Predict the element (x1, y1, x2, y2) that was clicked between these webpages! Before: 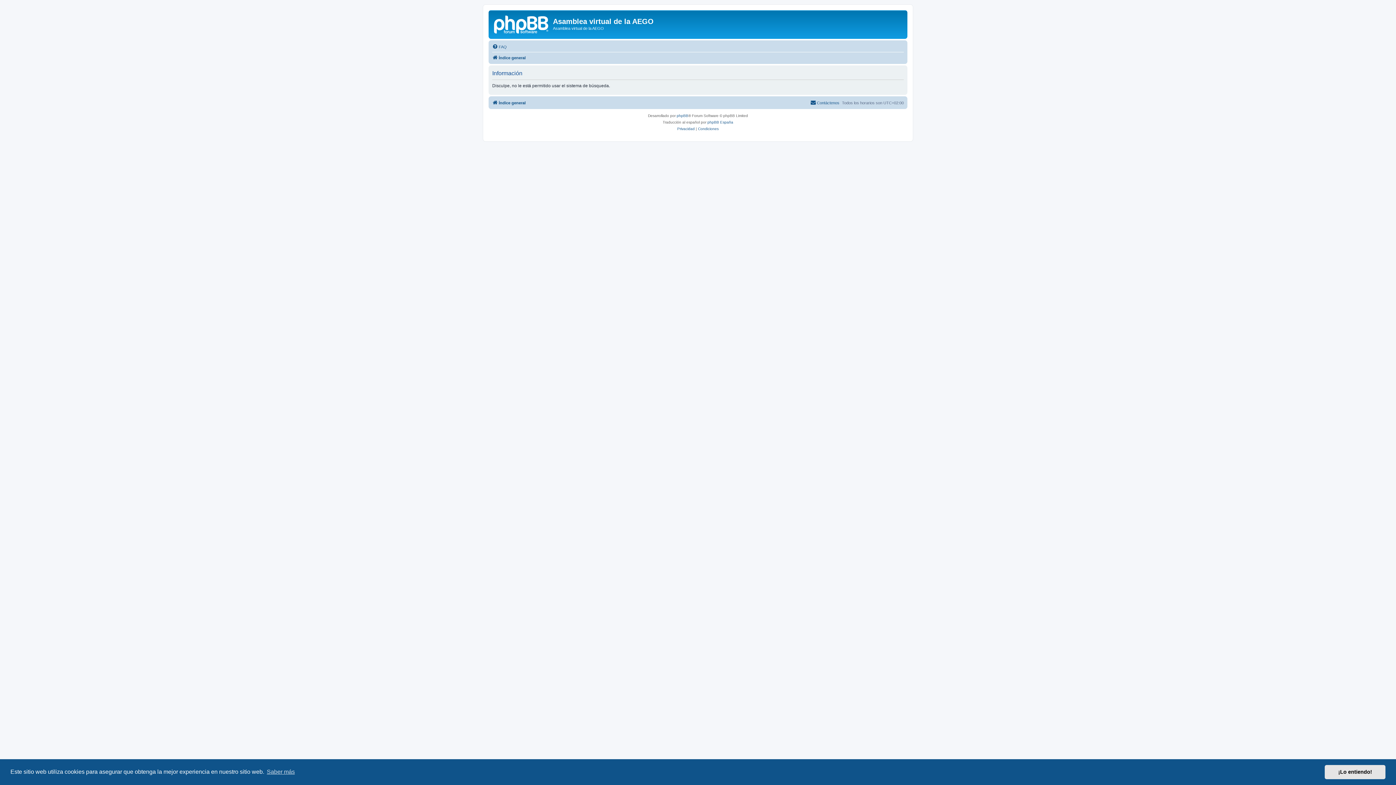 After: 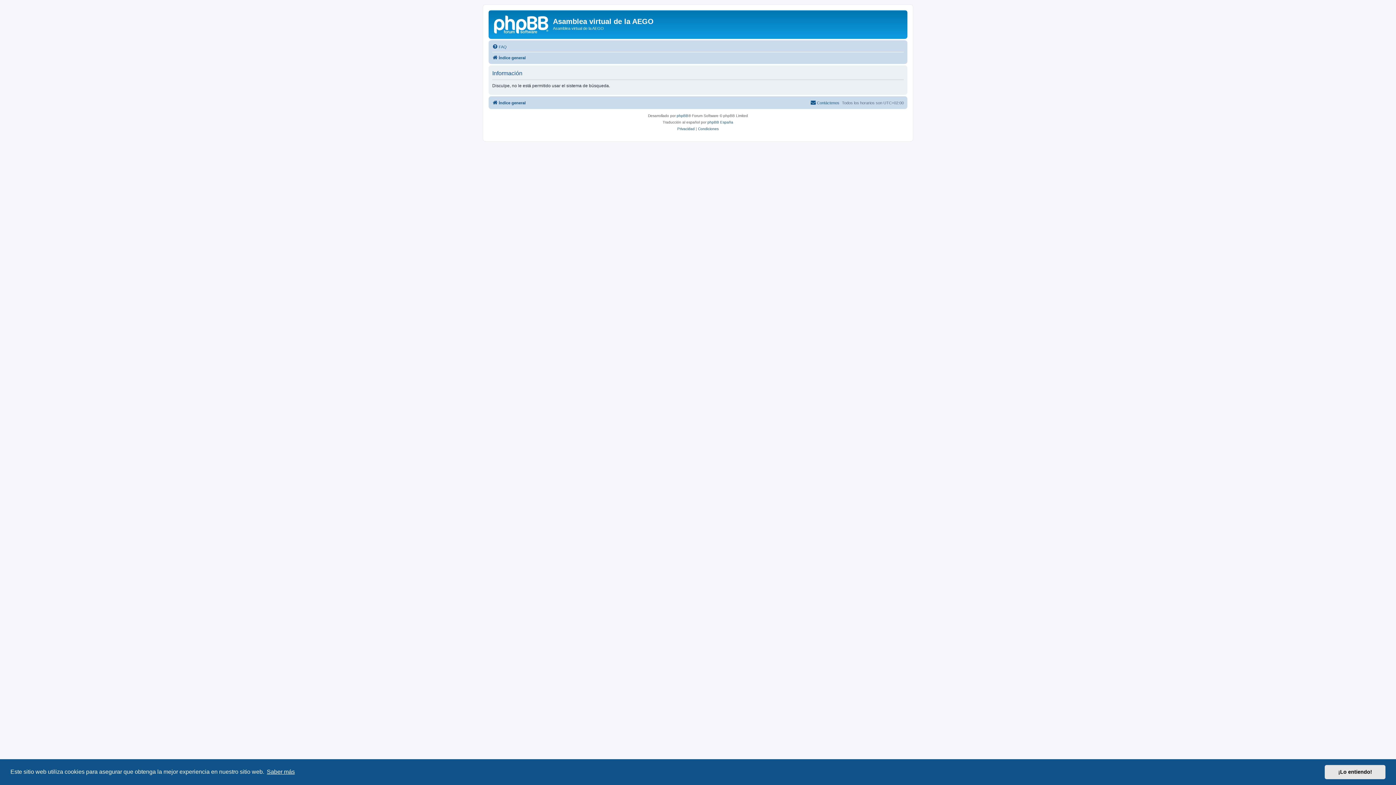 Action: bbox: (265, 766, 296, 777) label: learn more about cookies